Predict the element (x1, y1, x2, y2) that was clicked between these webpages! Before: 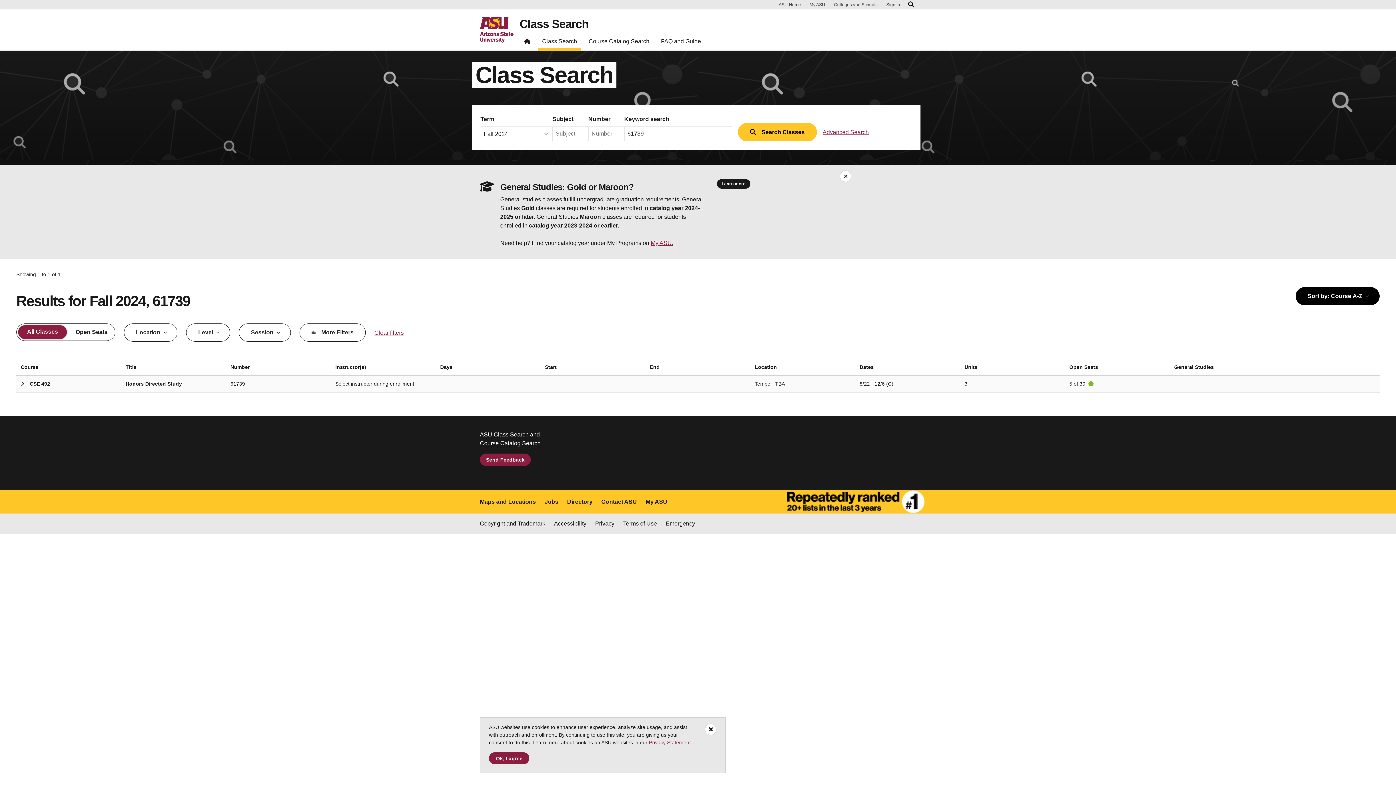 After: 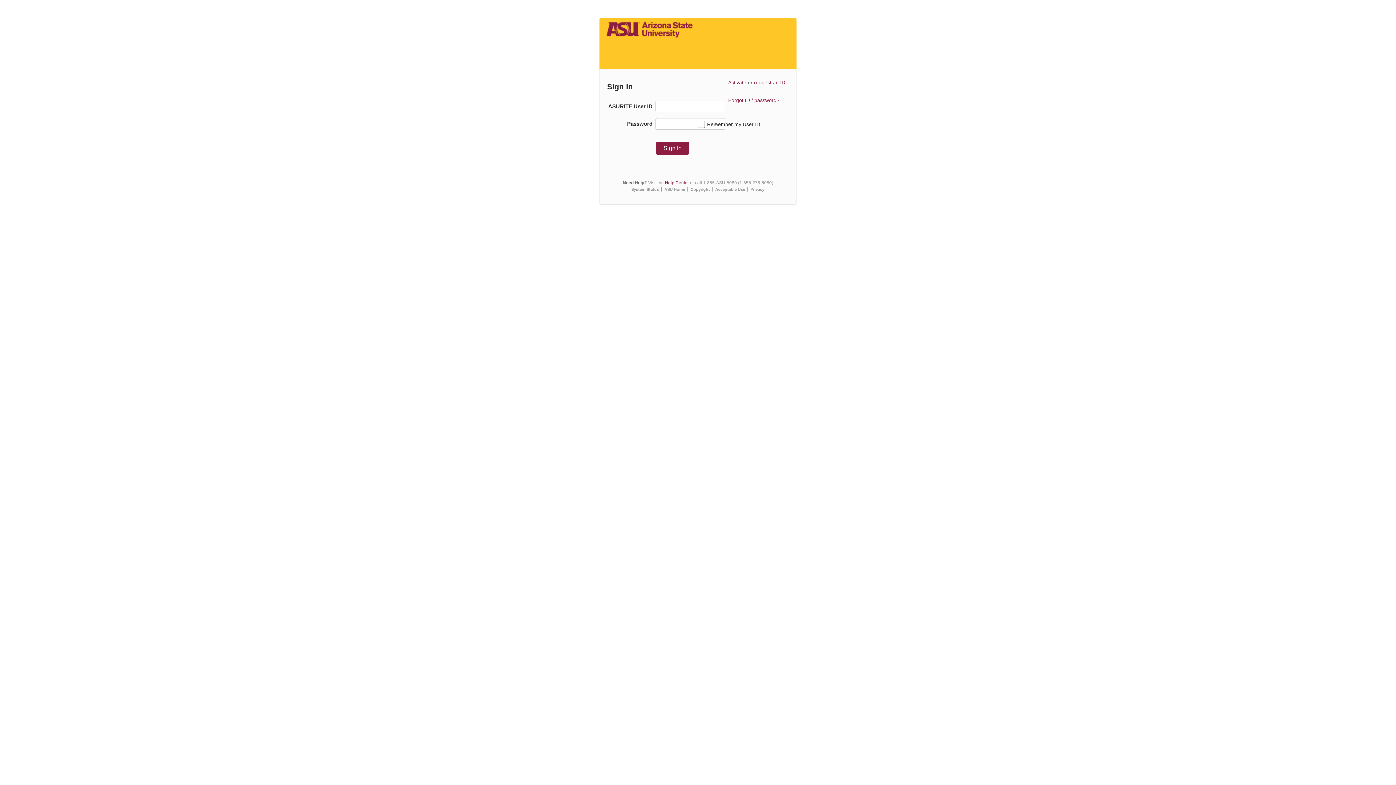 Action: label: Sign In bbox: (886, 2, 900, 6)